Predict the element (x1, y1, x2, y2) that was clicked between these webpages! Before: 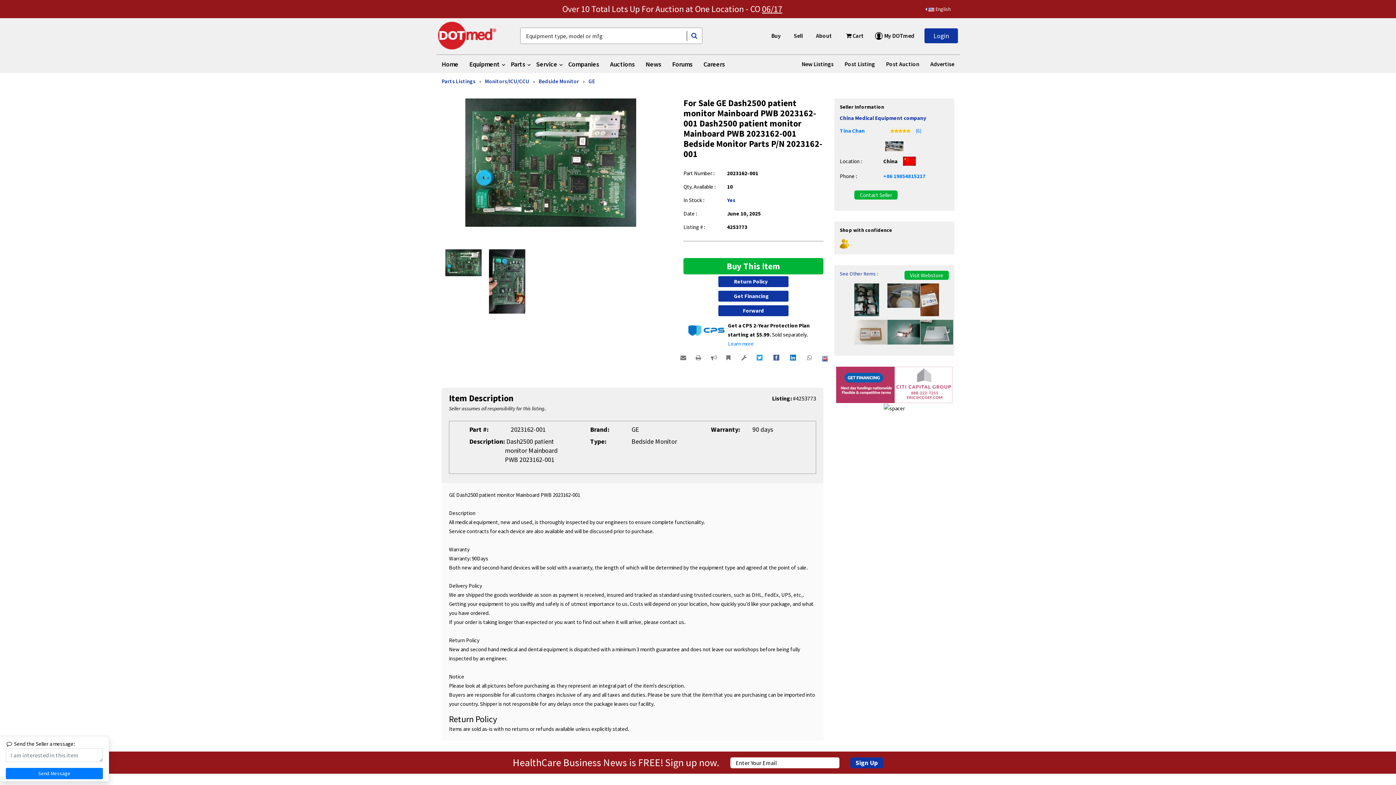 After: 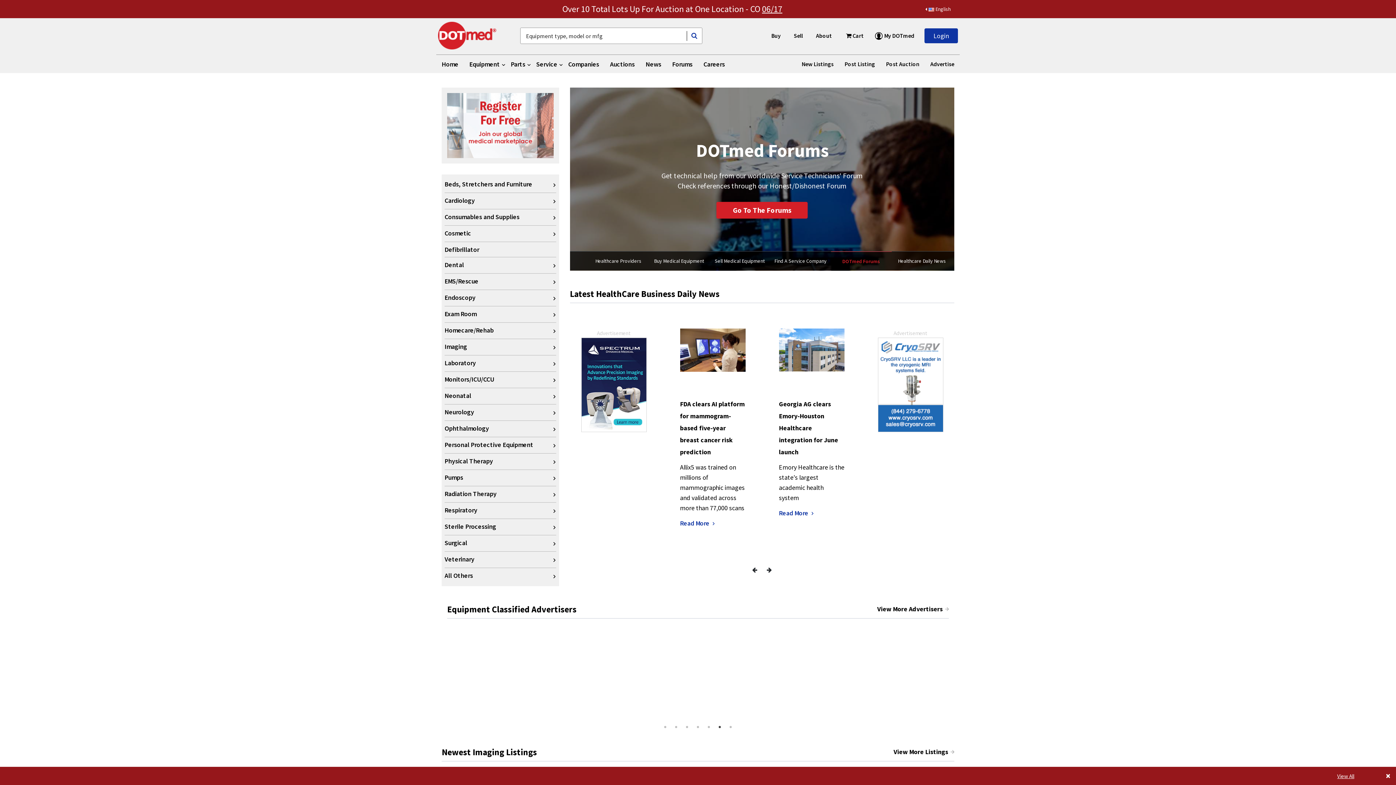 Action: bbox: (441, 55, 458, 73) label: Home